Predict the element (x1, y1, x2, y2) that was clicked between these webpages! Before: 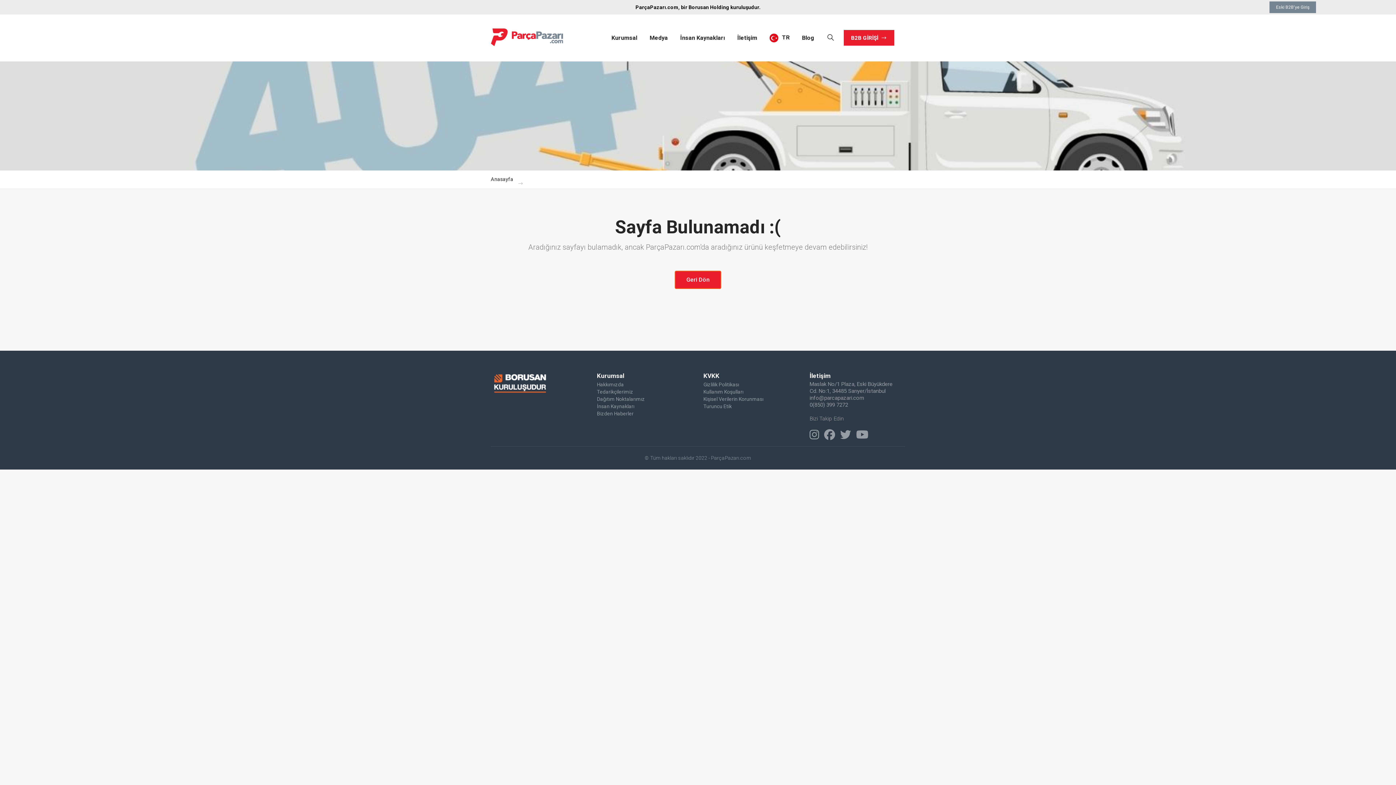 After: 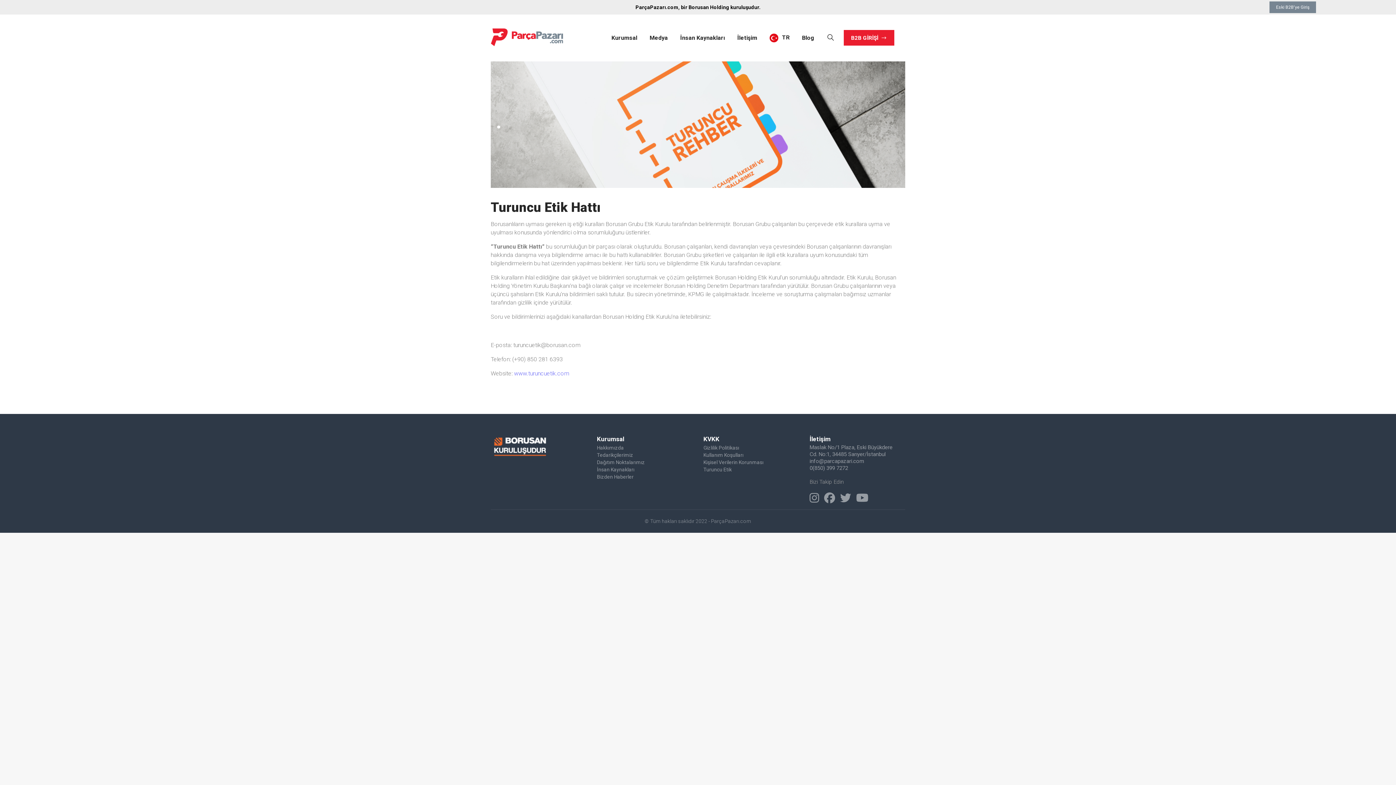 Action: label: Turuncu Etik bbox: (703, 403, 732, 409)